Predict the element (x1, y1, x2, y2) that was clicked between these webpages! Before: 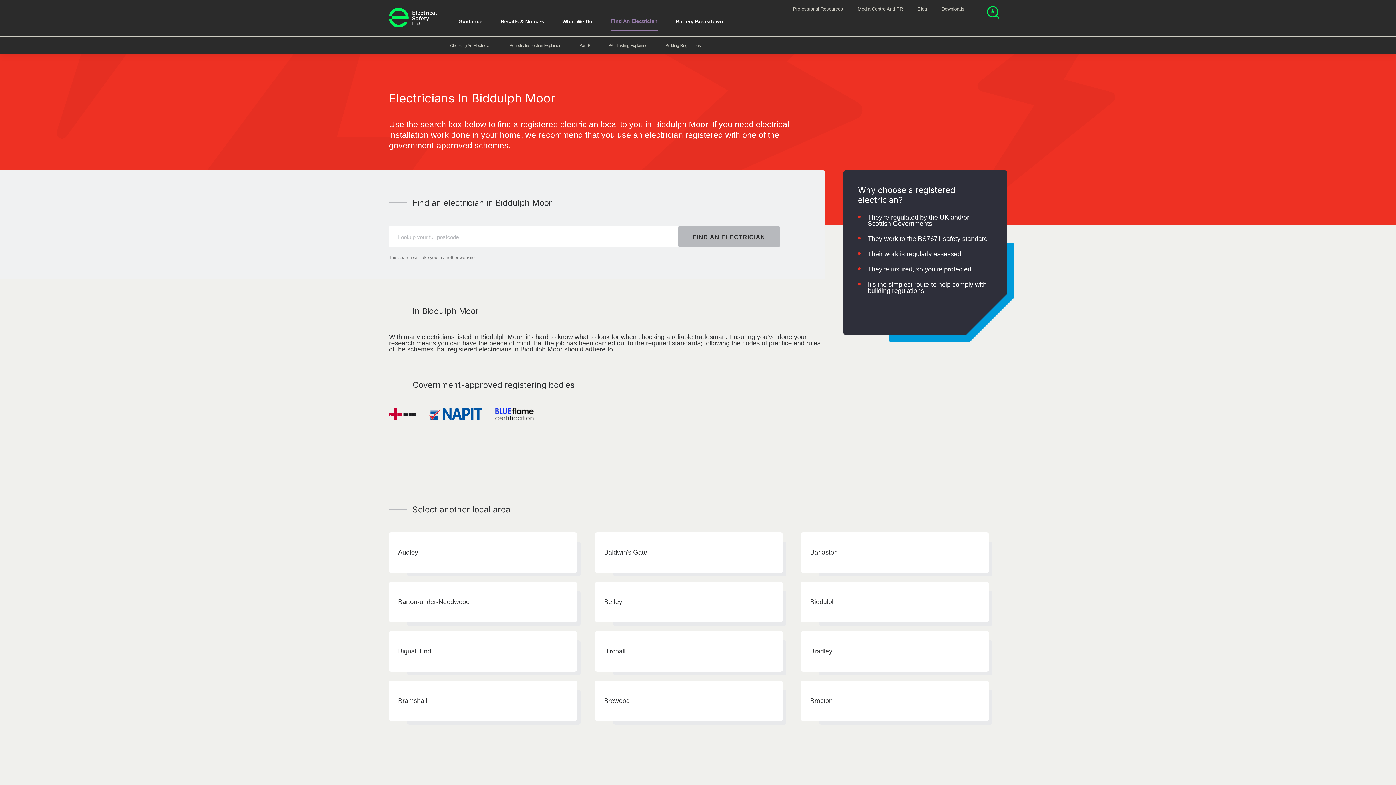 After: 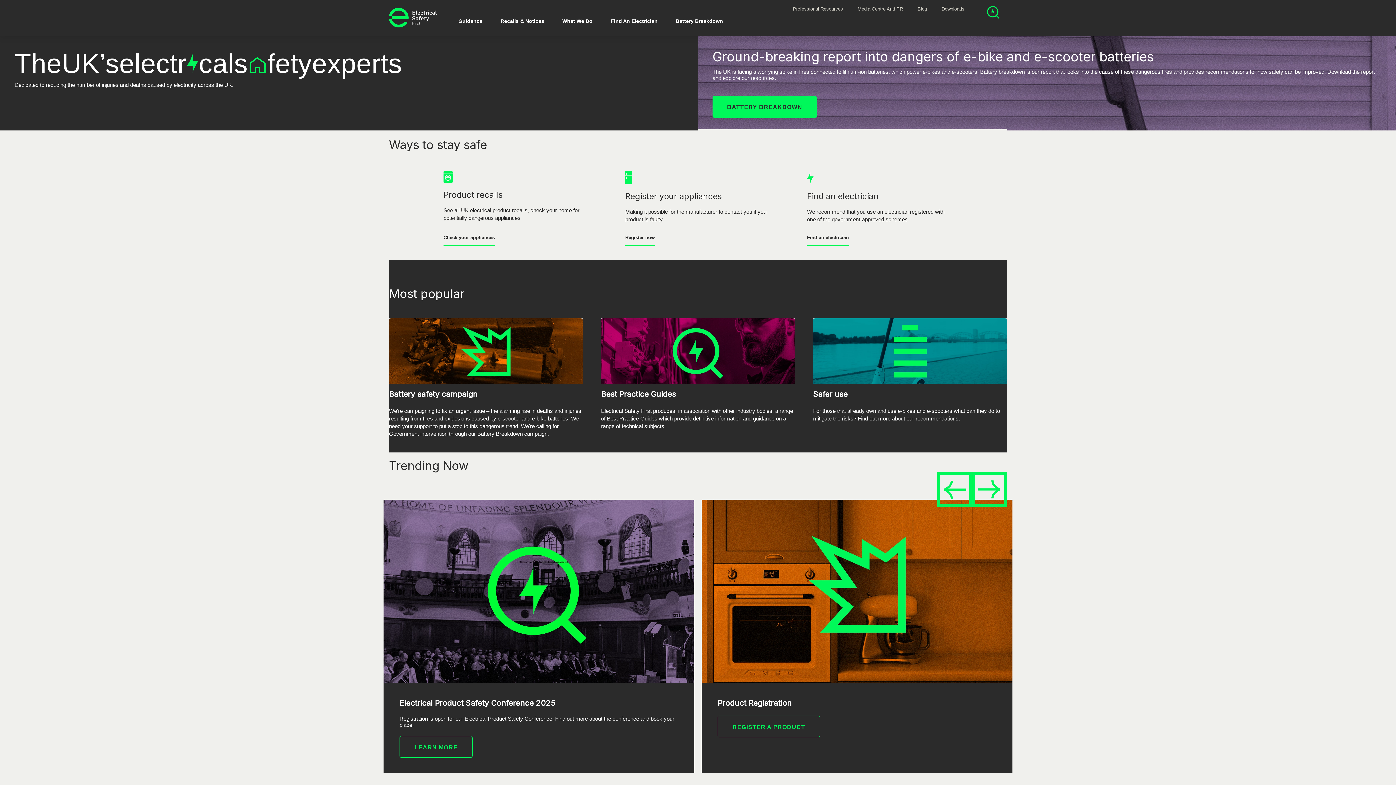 Action: bbox: (389, 5, 436, 31)